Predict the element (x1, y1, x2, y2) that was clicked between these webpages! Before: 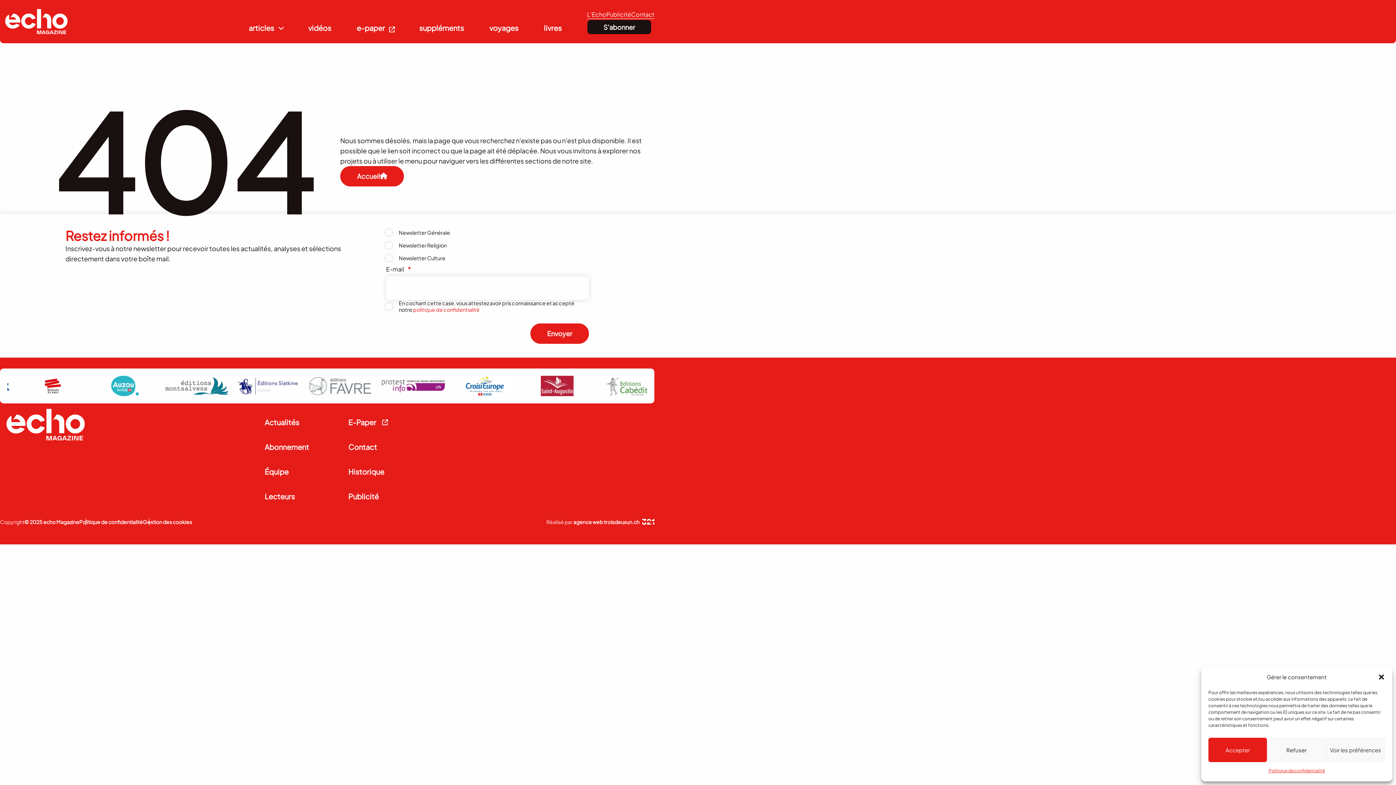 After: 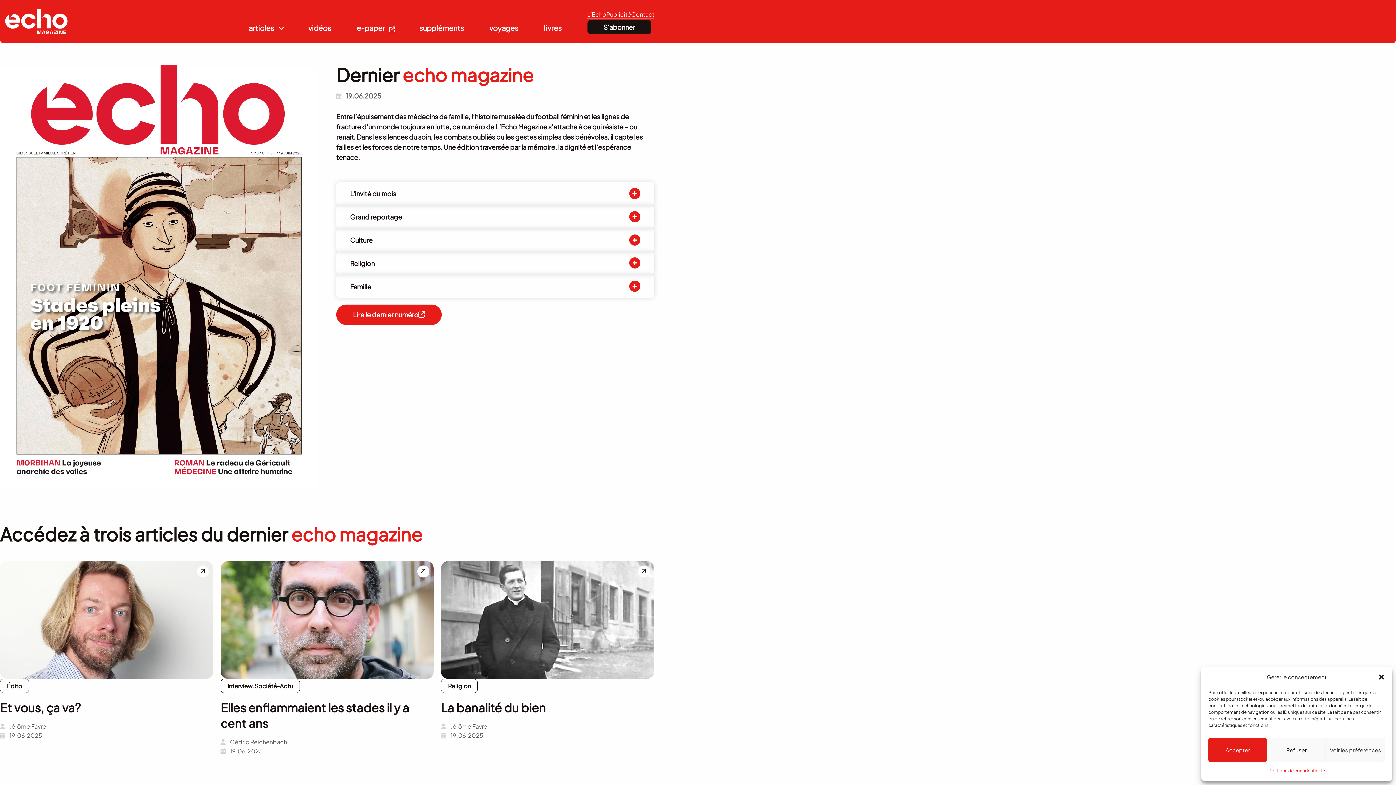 Action: bbox: (340, 166, 404, 186) label: Accueil